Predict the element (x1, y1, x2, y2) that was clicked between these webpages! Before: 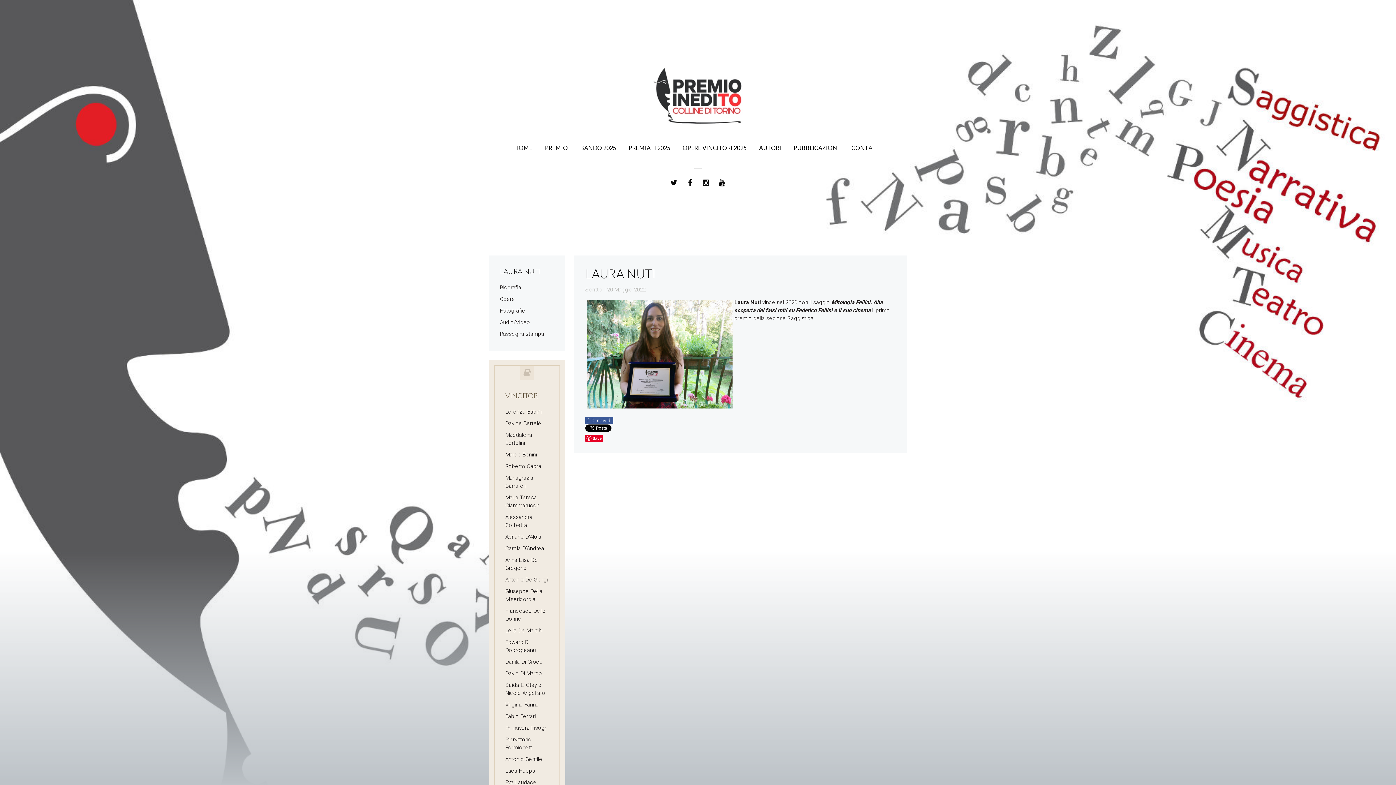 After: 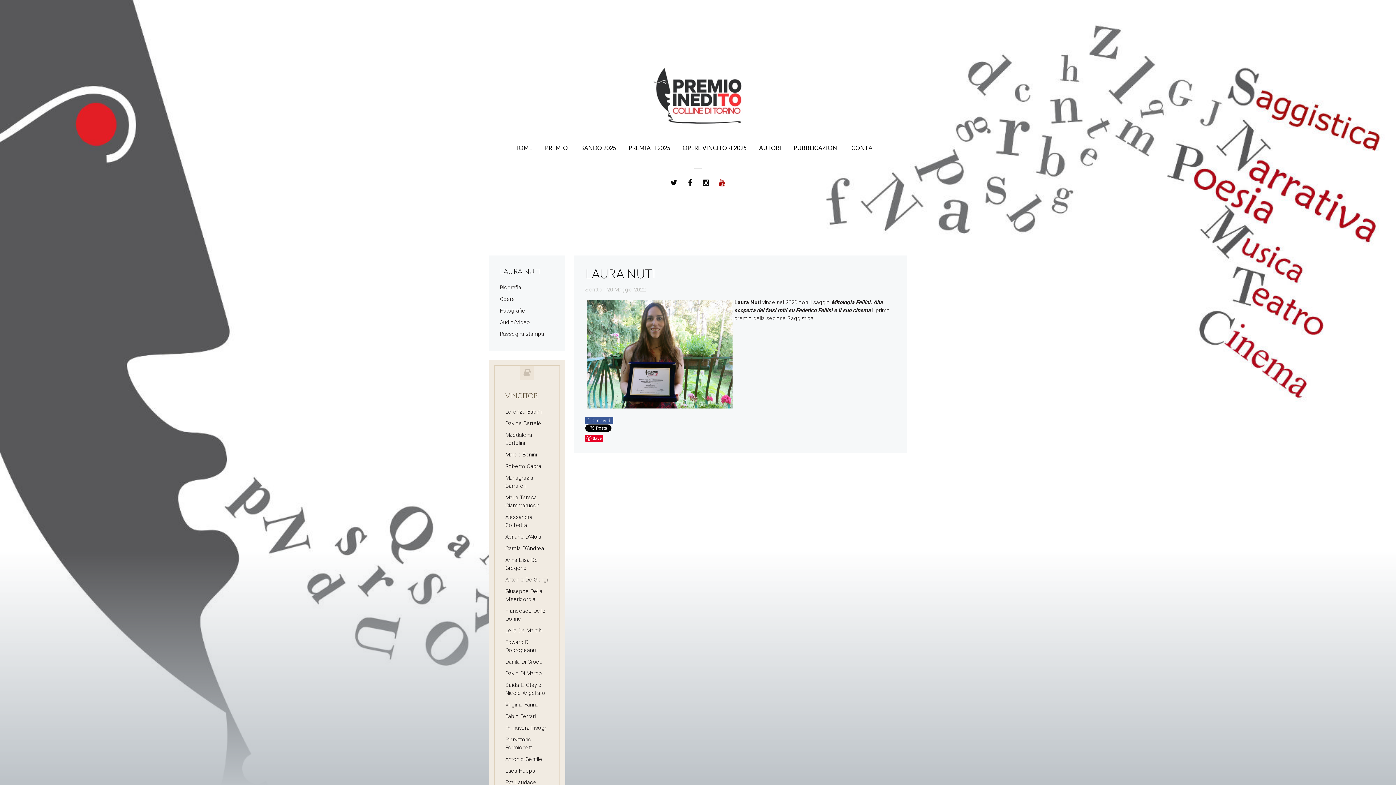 Action: bbox: (714, 175, 729, 190)